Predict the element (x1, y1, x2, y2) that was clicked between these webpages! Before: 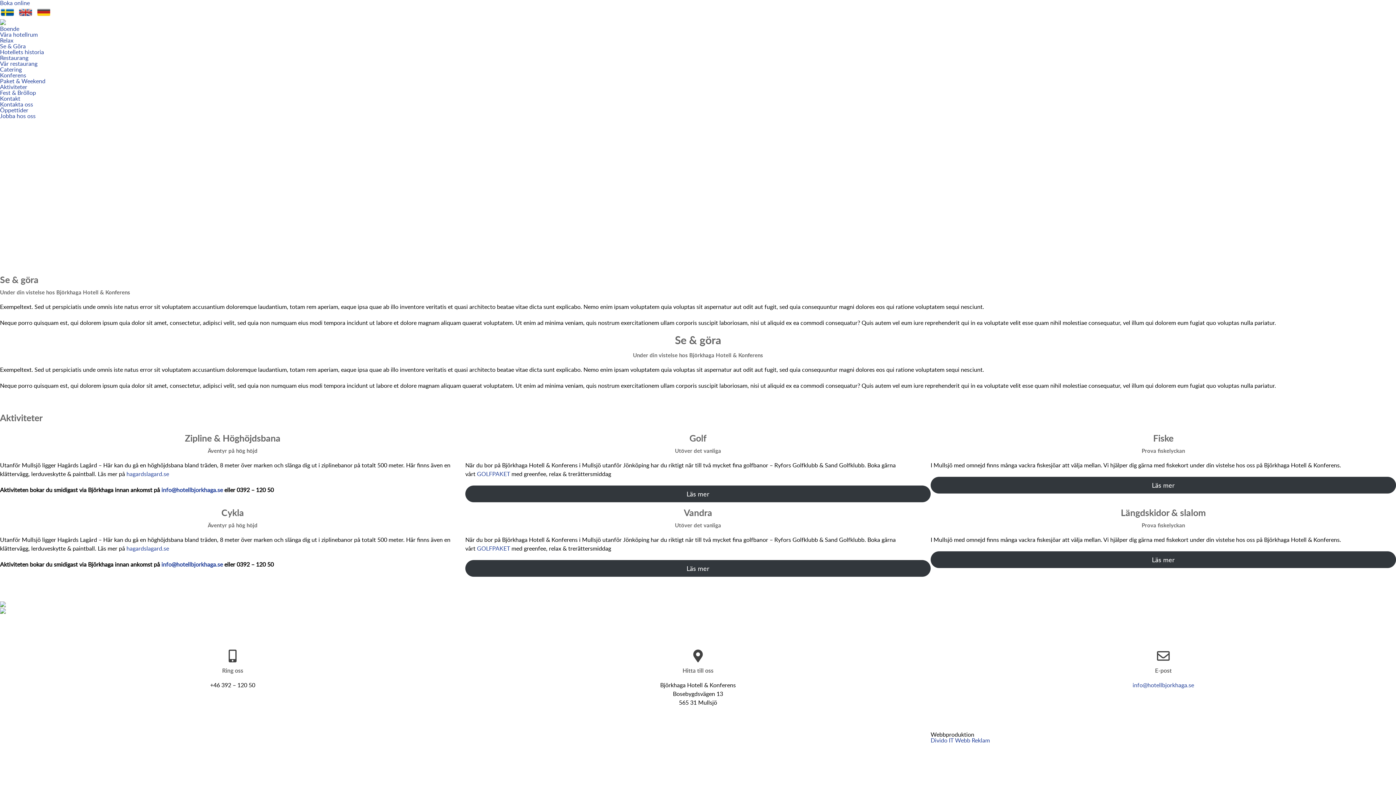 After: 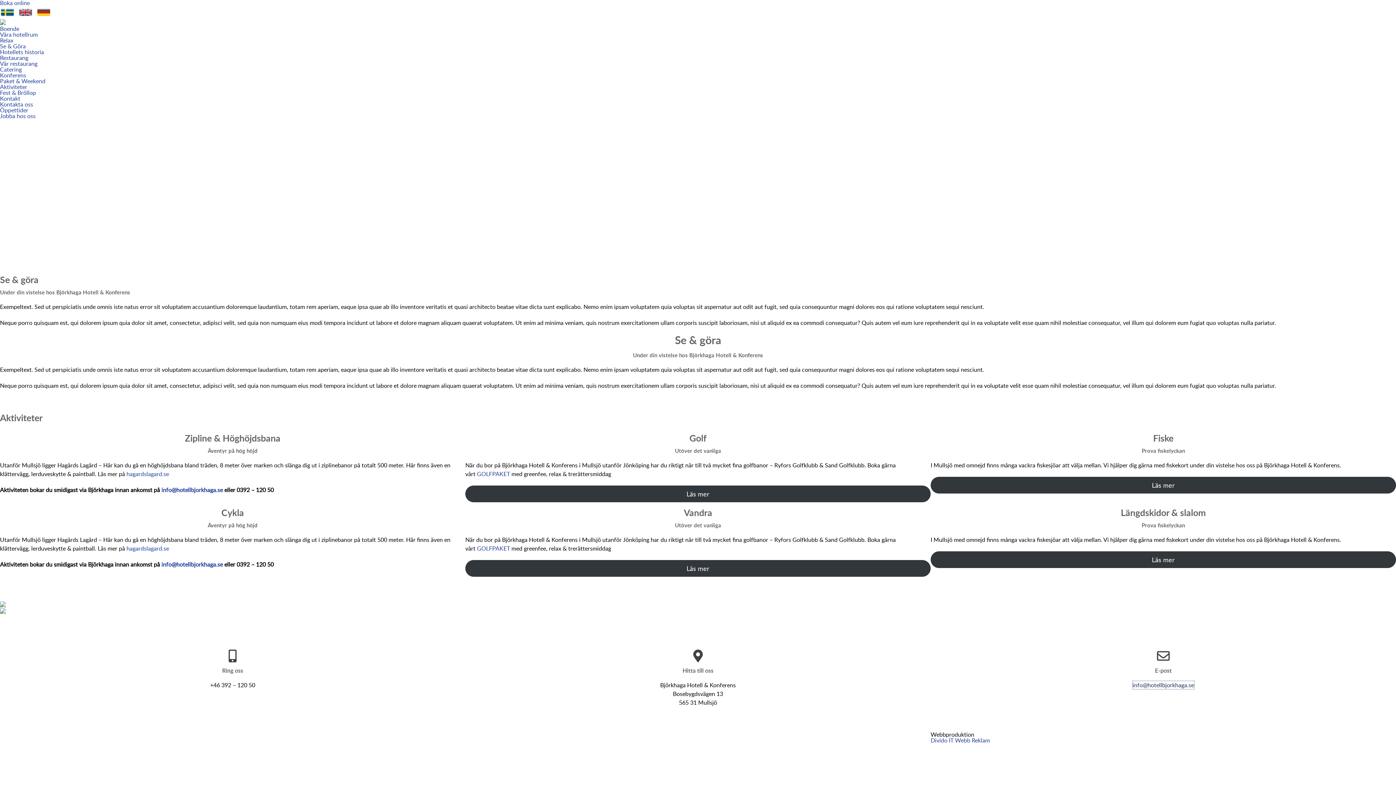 Action: label: info@hotellbjorkhaga.se bbox: (1132, 681, 1194, 689)